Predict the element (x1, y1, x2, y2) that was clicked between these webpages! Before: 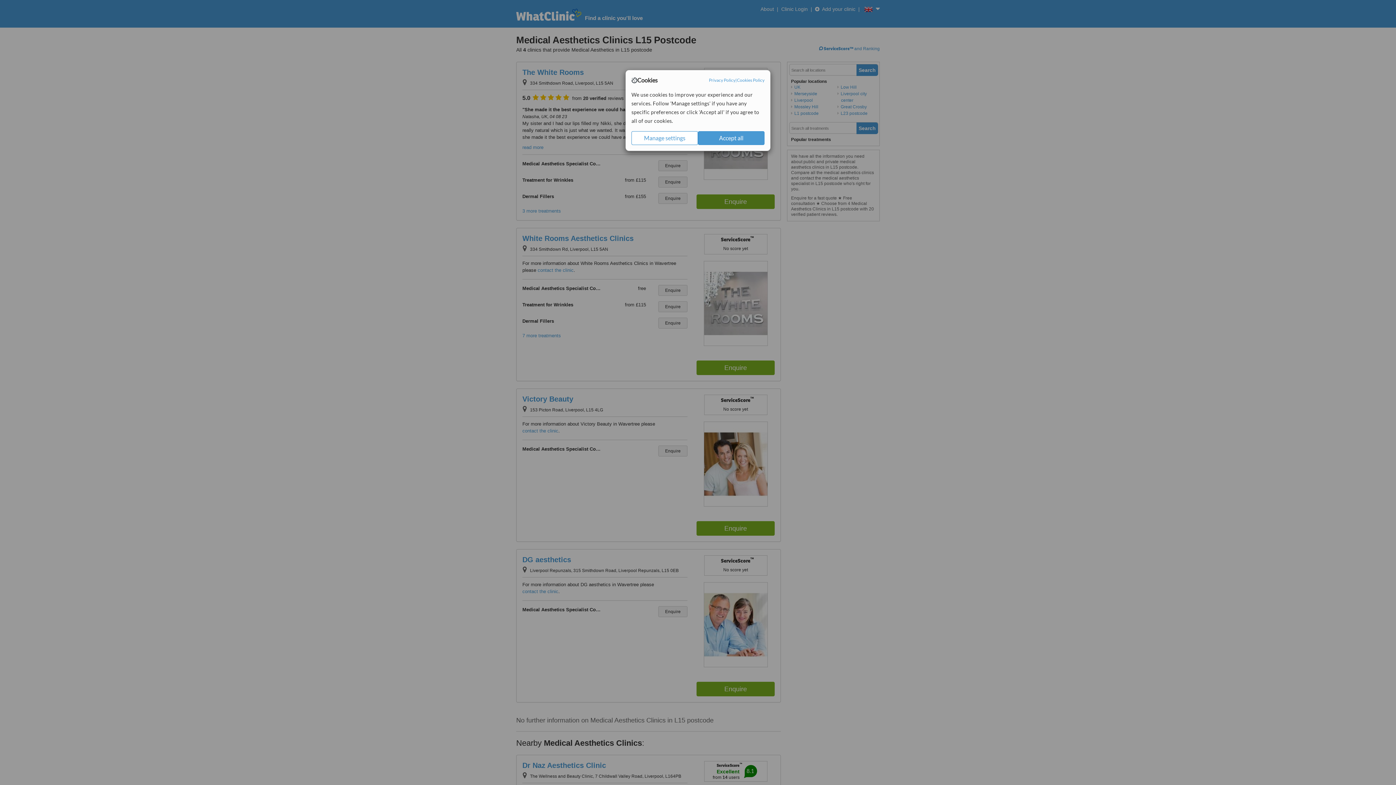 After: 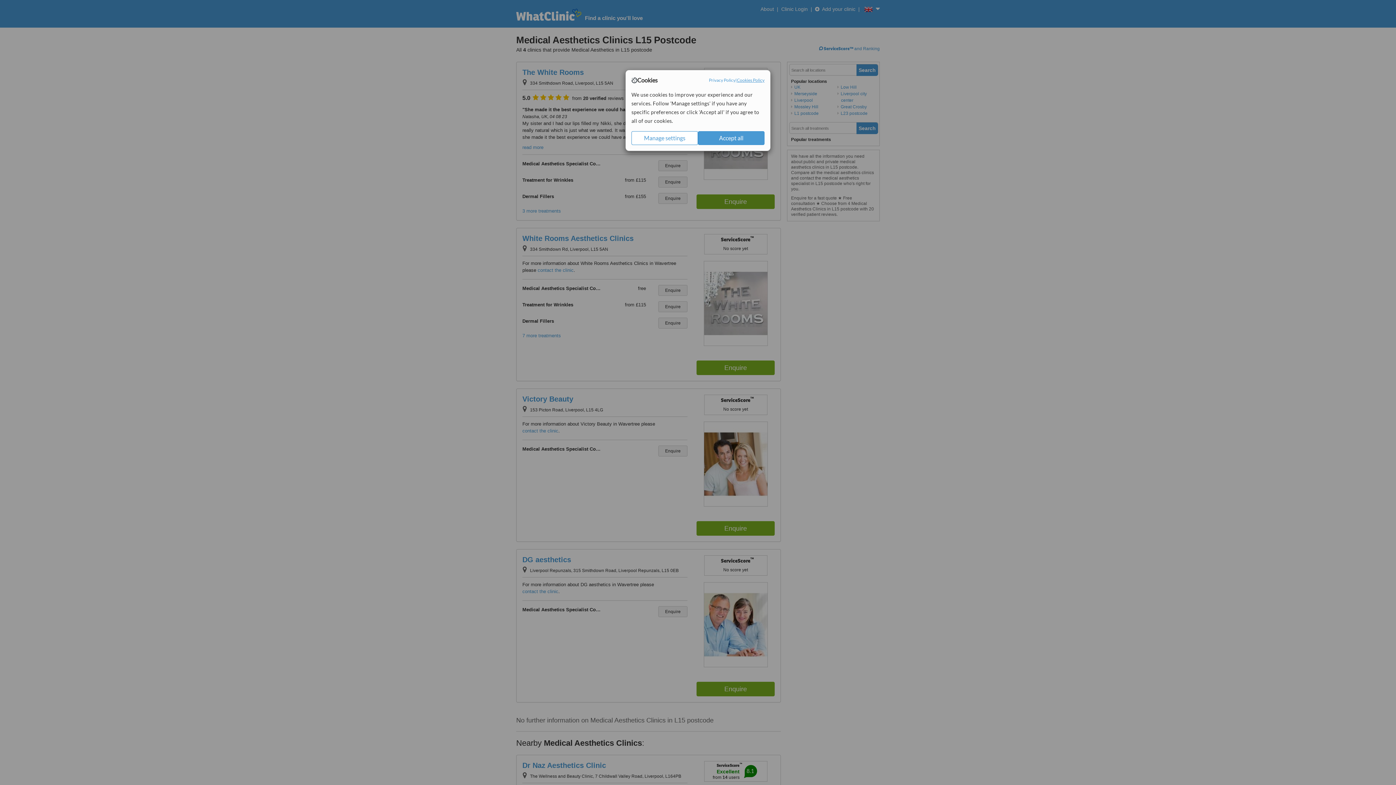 Action: label: Cookies Policy bbox: (737, 77, 764, 83)